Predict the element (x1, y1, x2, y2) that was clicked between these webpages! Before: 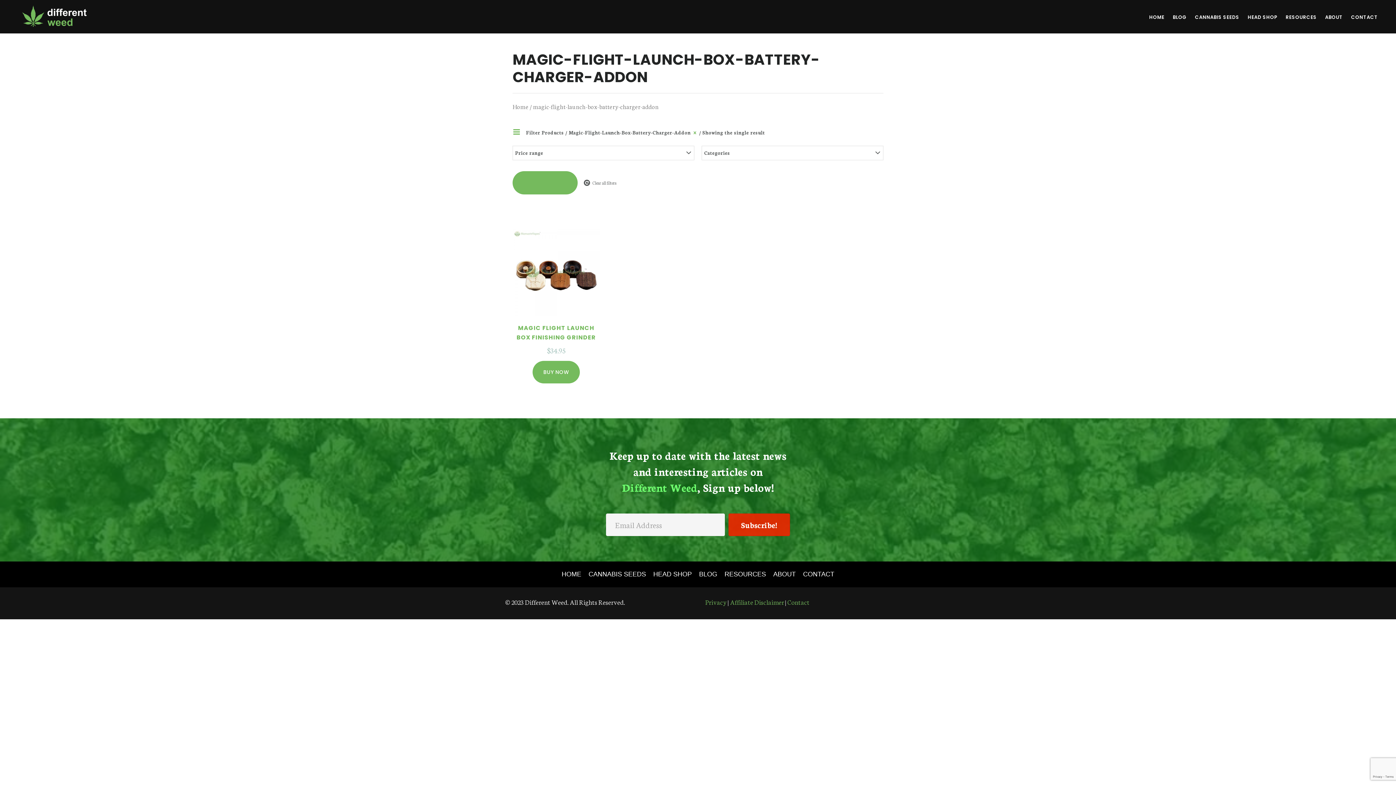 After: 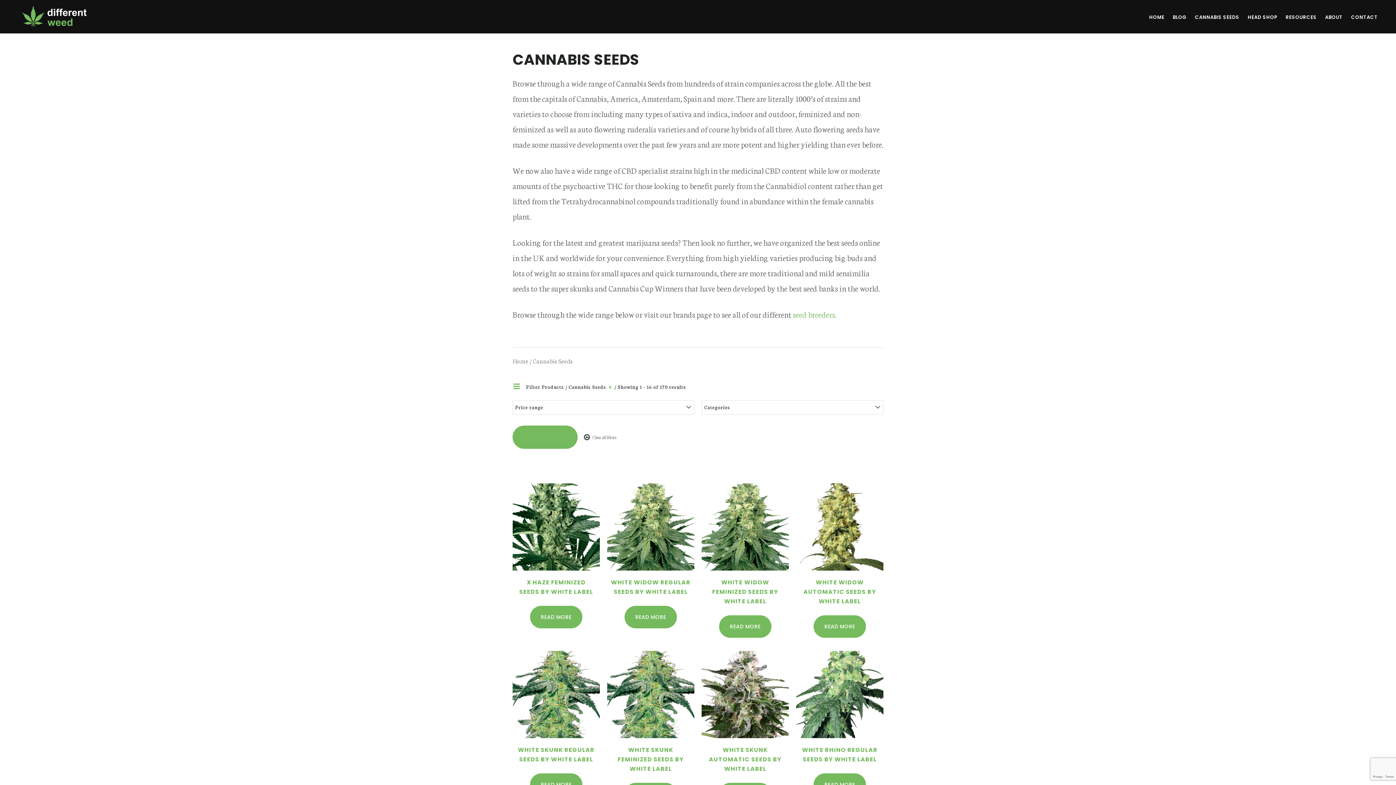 Action: bbox: (1191, 11, 1243, 23) label: CANNABIS SEEDS